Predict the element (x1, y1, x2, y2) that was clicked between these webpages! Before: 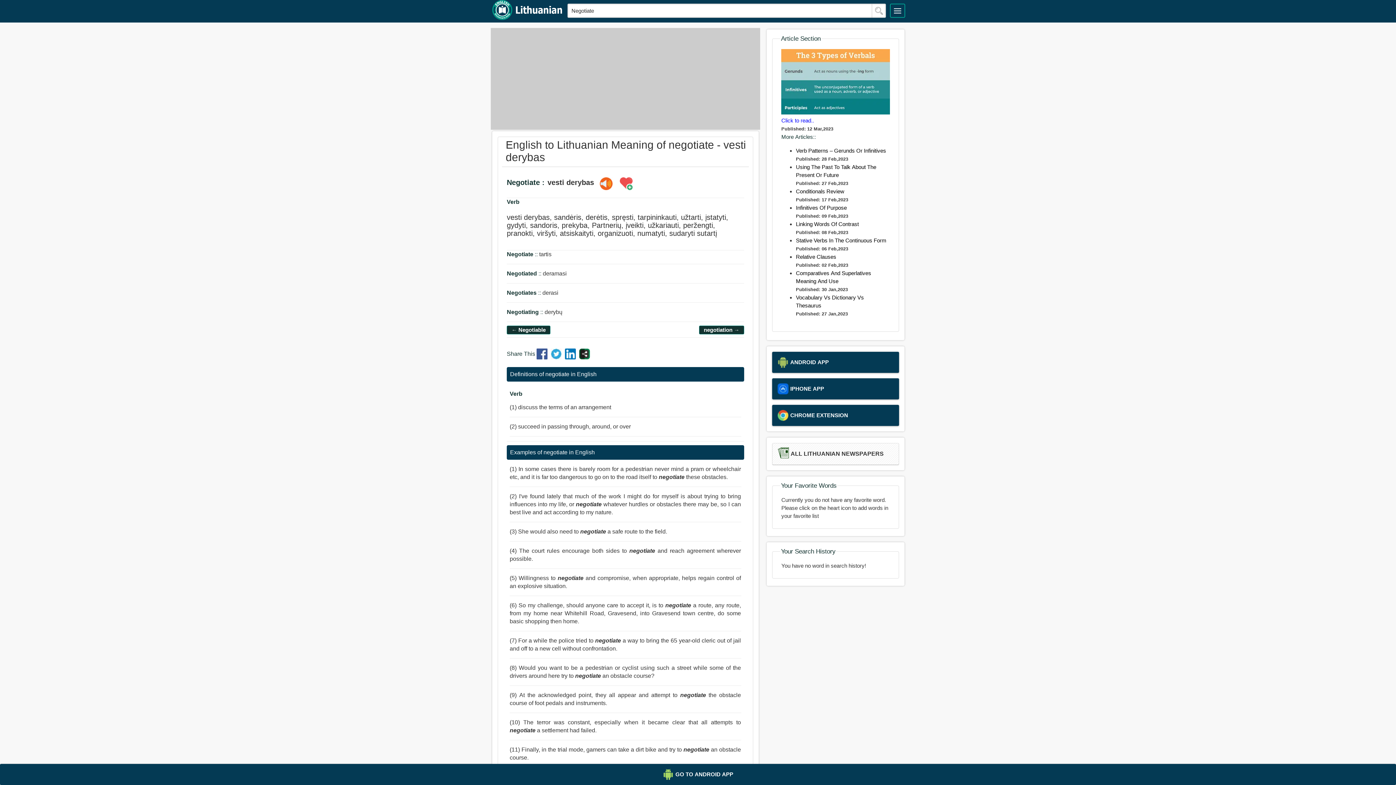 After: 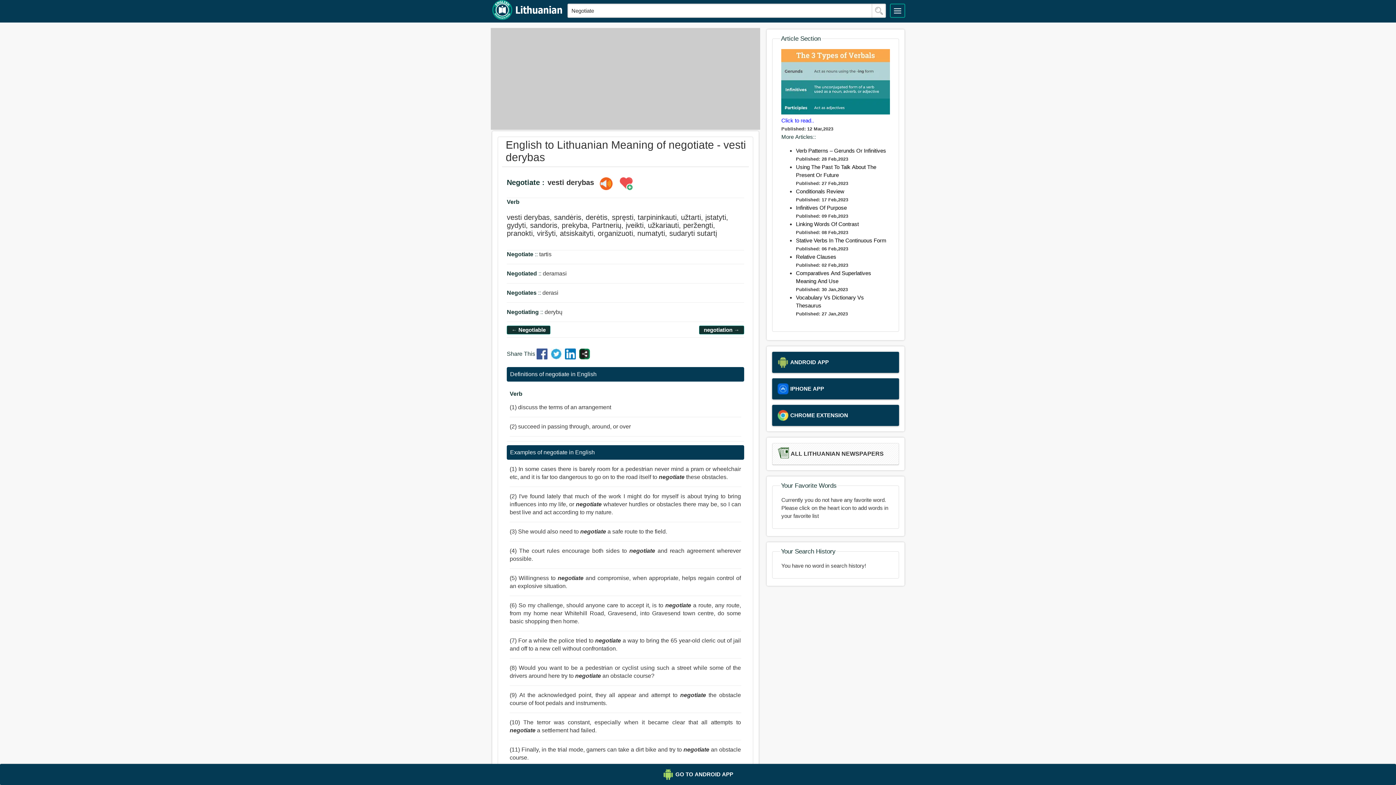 Action: bbox: (617, 177, 635, 191)